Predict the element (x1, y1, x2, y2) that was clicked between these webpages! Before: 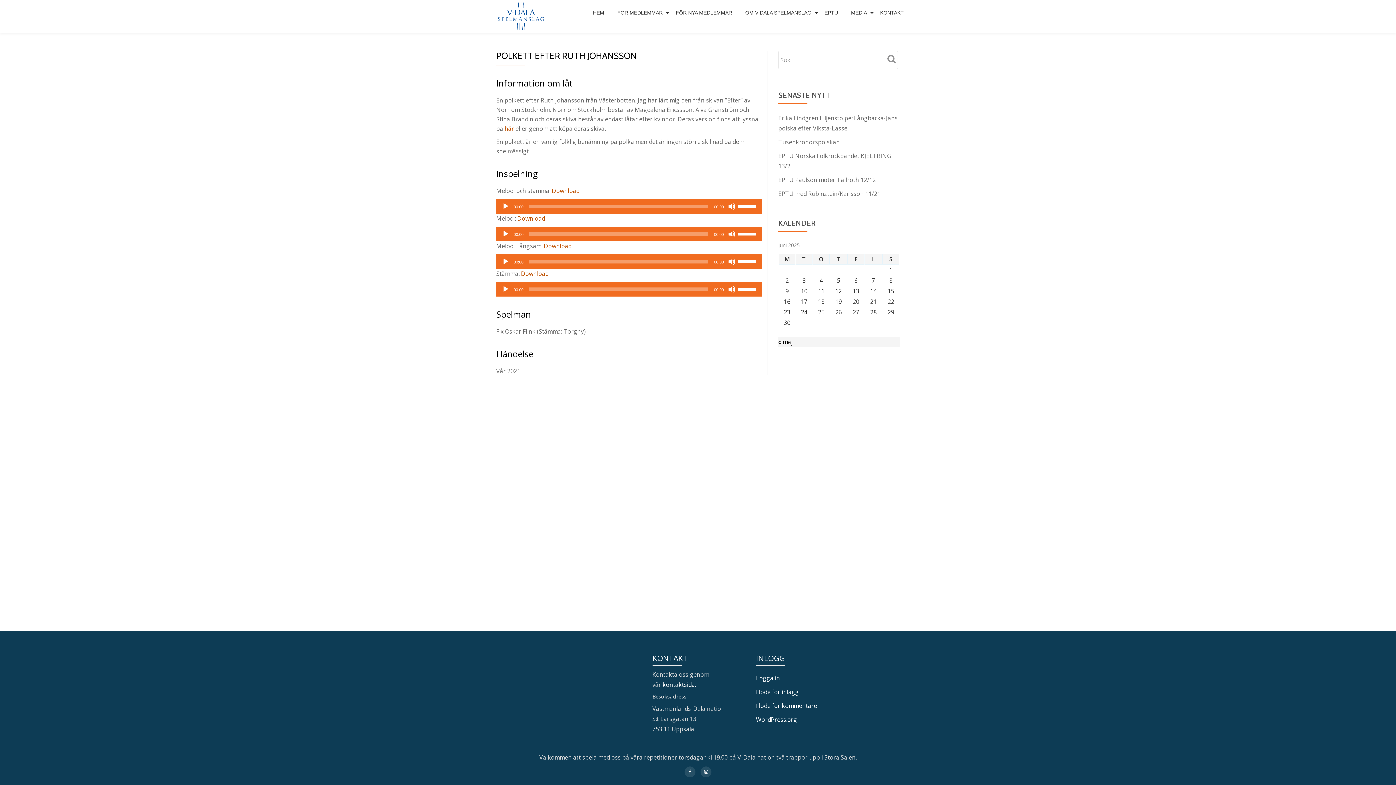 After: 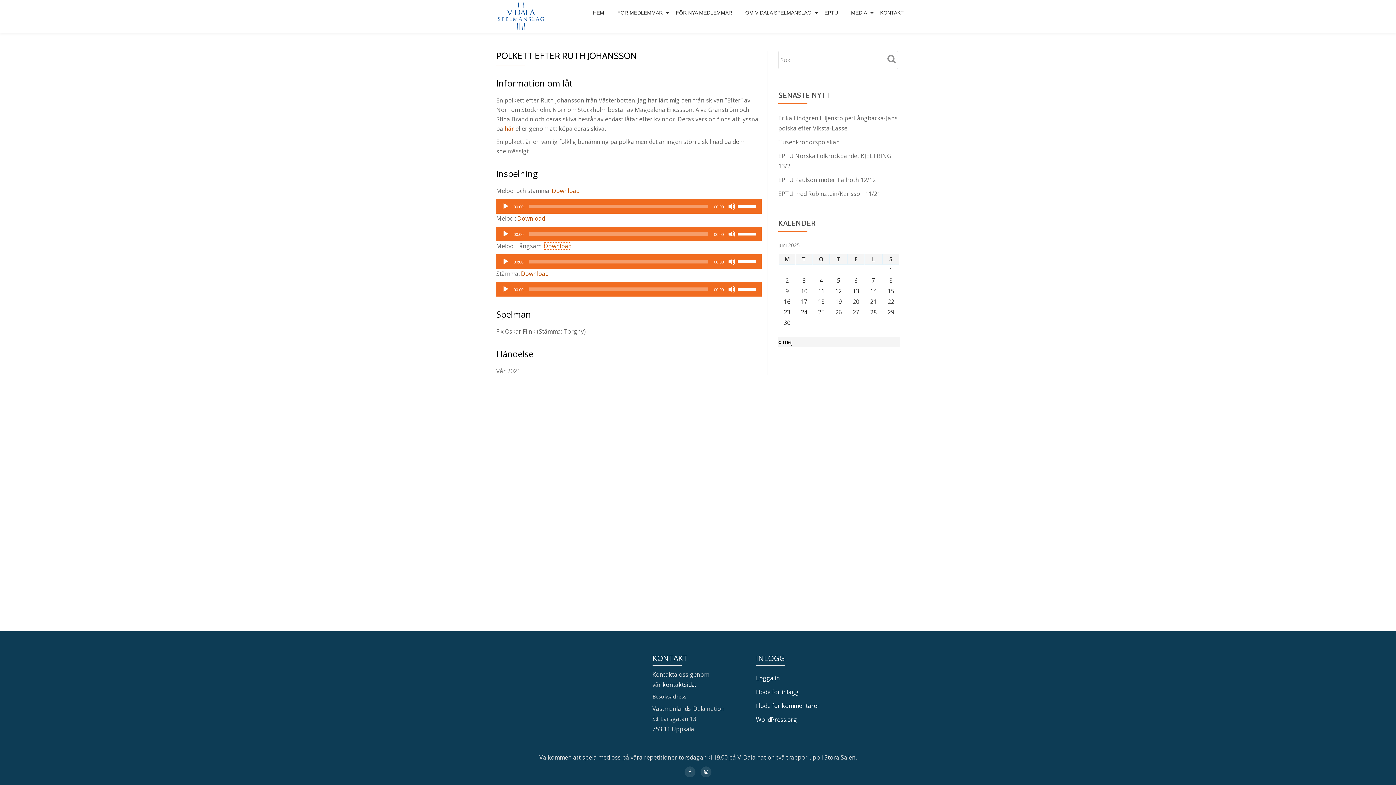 Action: label: Download bbox: (544, 242, 571, 250)